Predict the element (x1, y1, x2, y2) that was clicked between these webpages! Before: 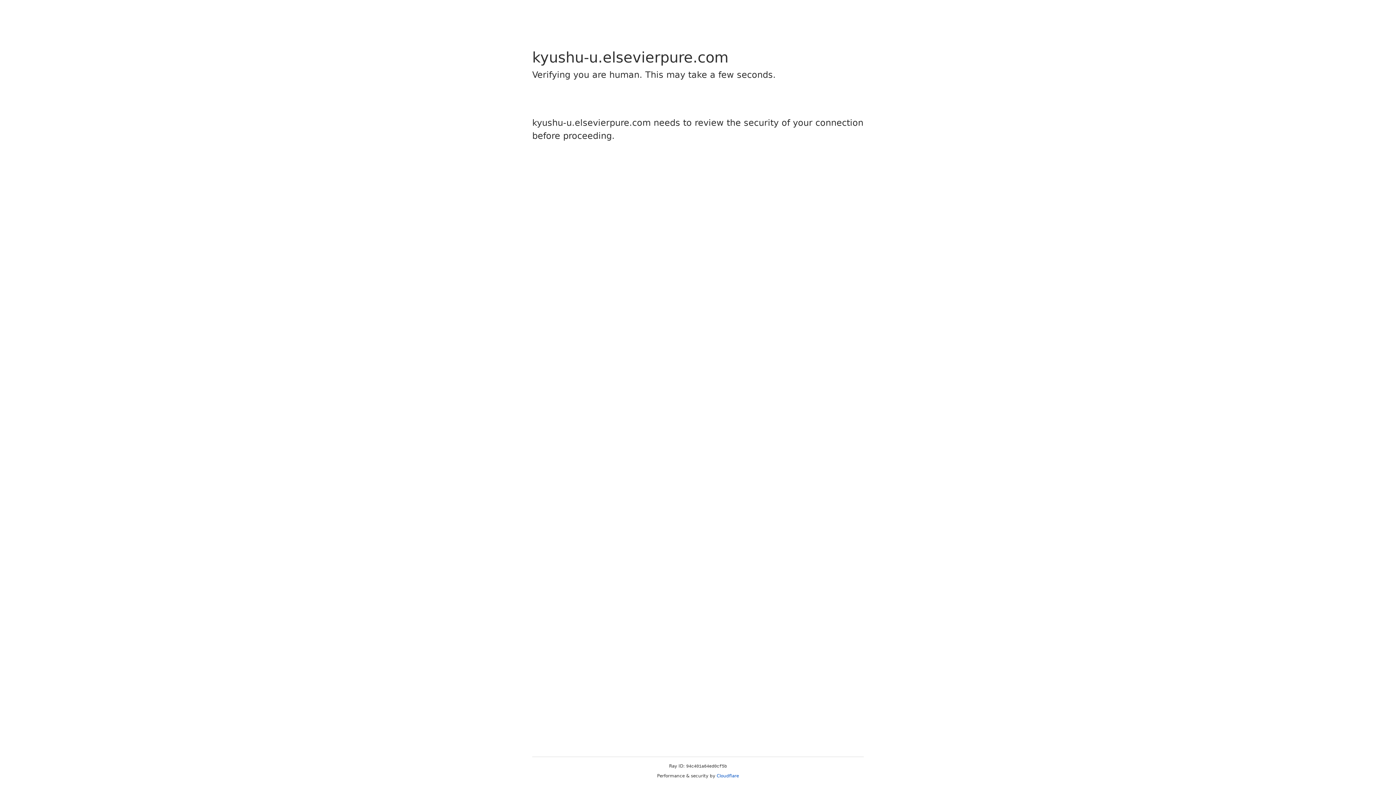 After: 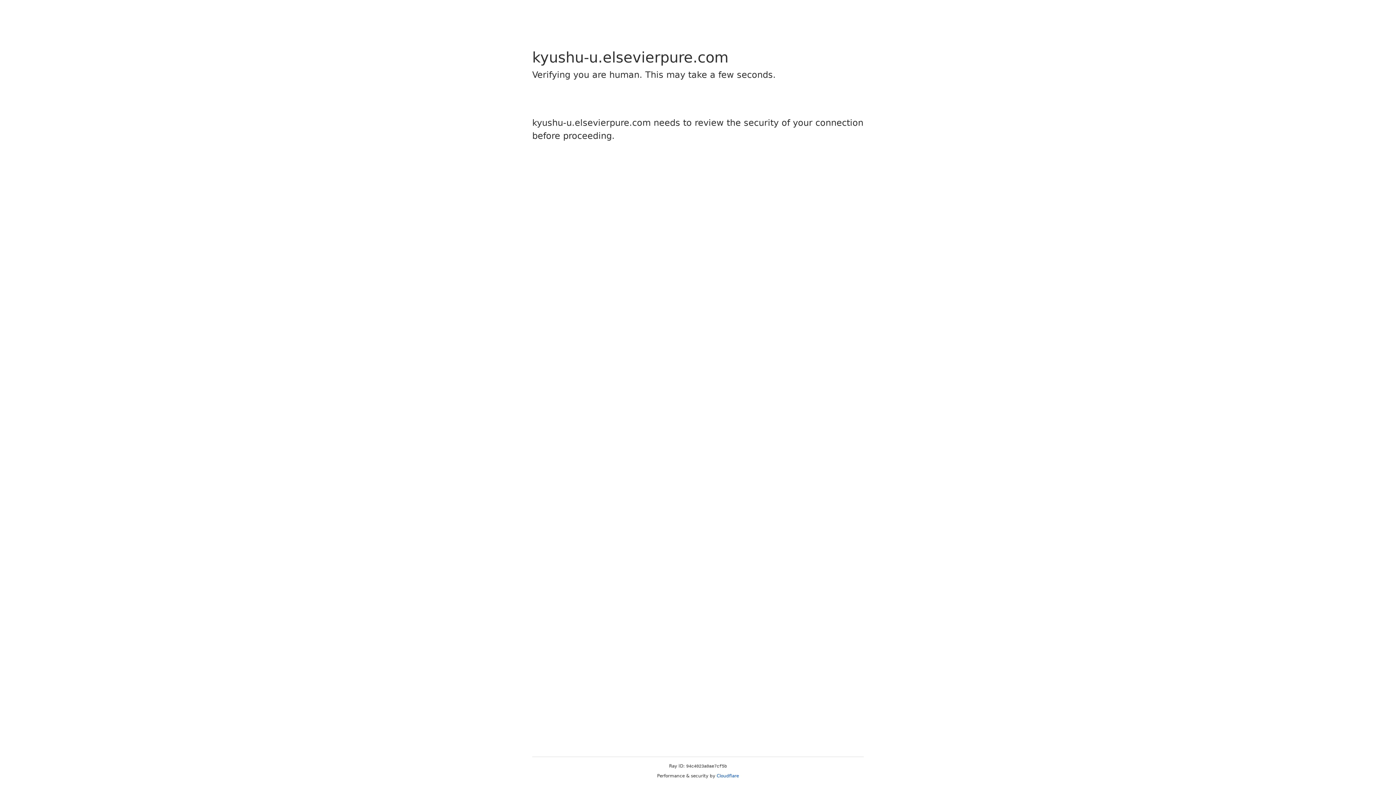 Action: bbox: (716, 773, 739, 778) label: Cloudflare